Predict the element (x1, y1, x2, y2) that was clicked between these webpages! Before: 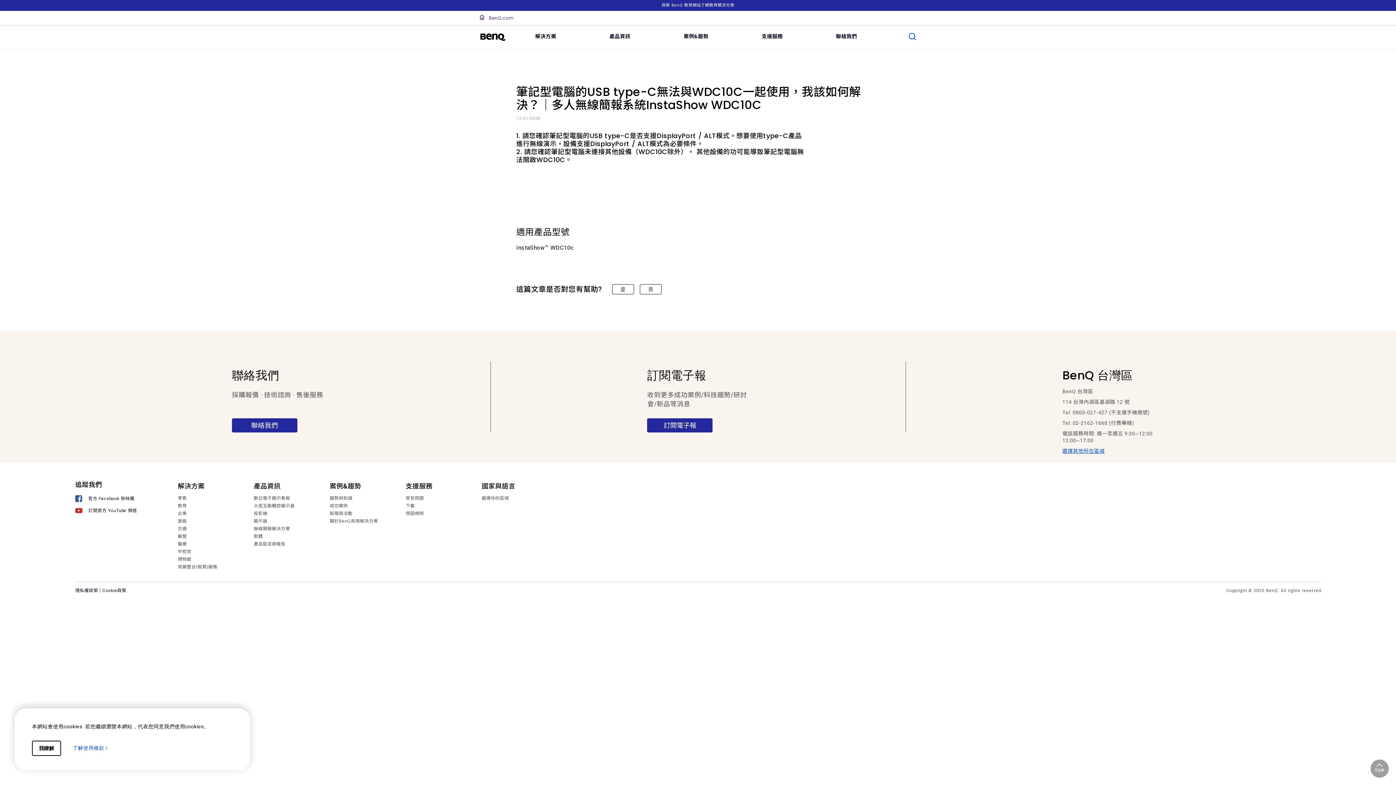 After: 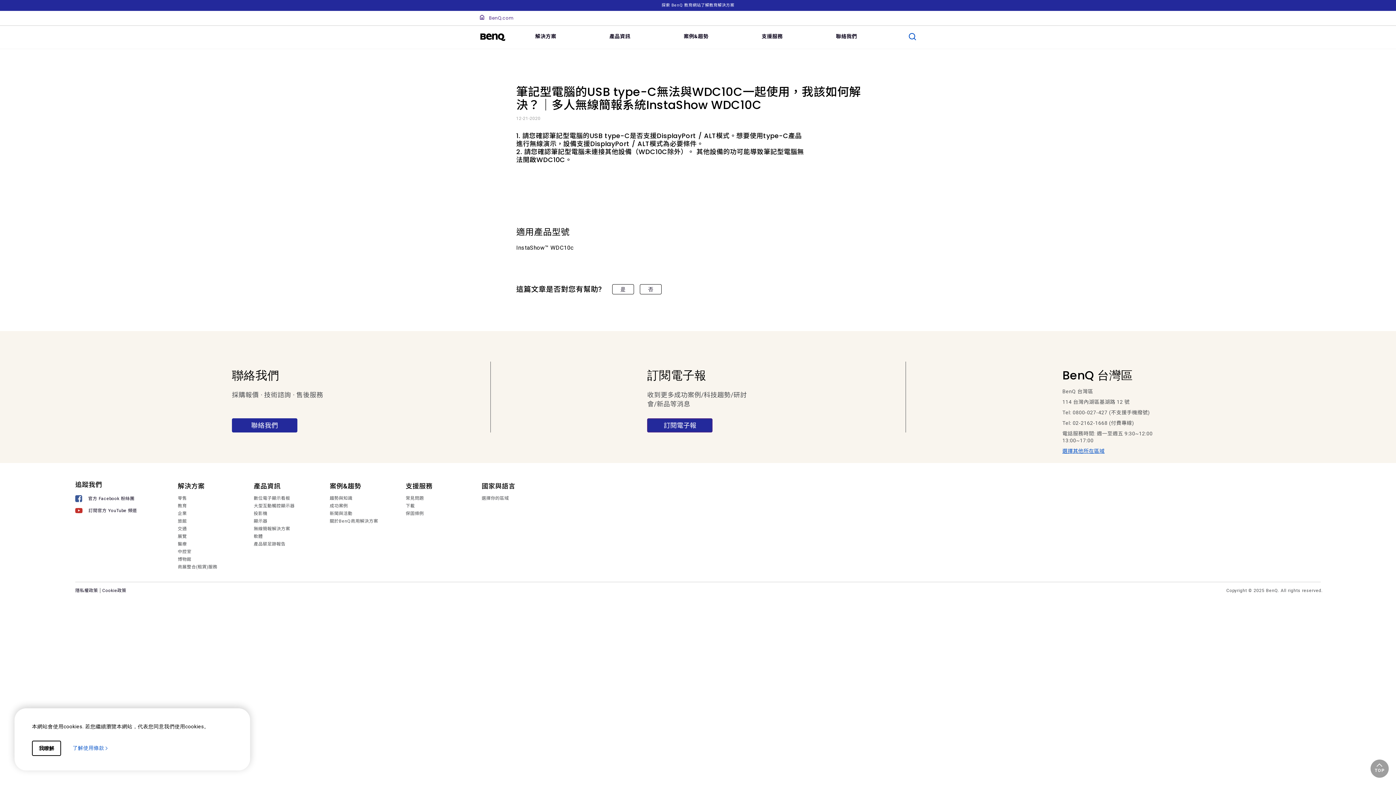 Action: bbox: (647, 418, 712, 432) label: 訂閱電子報